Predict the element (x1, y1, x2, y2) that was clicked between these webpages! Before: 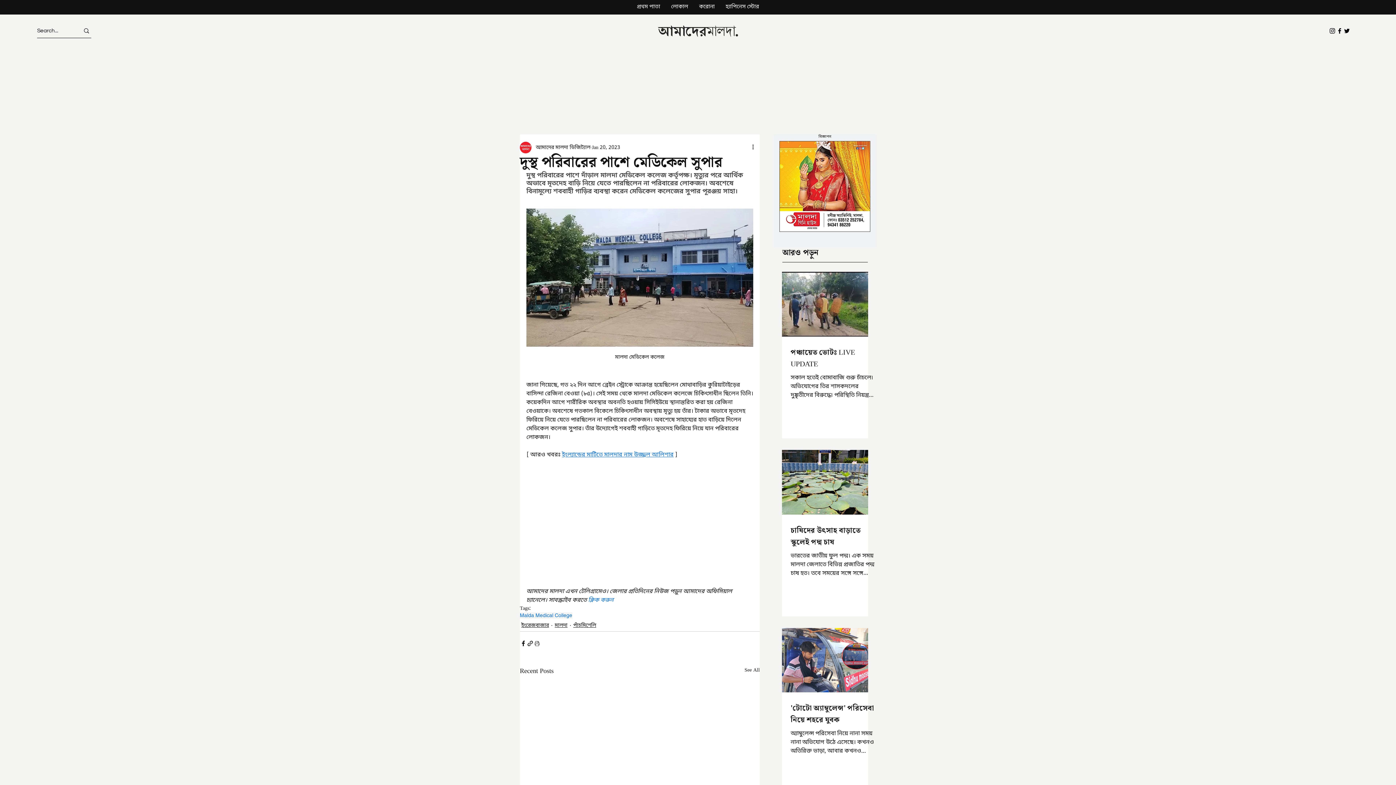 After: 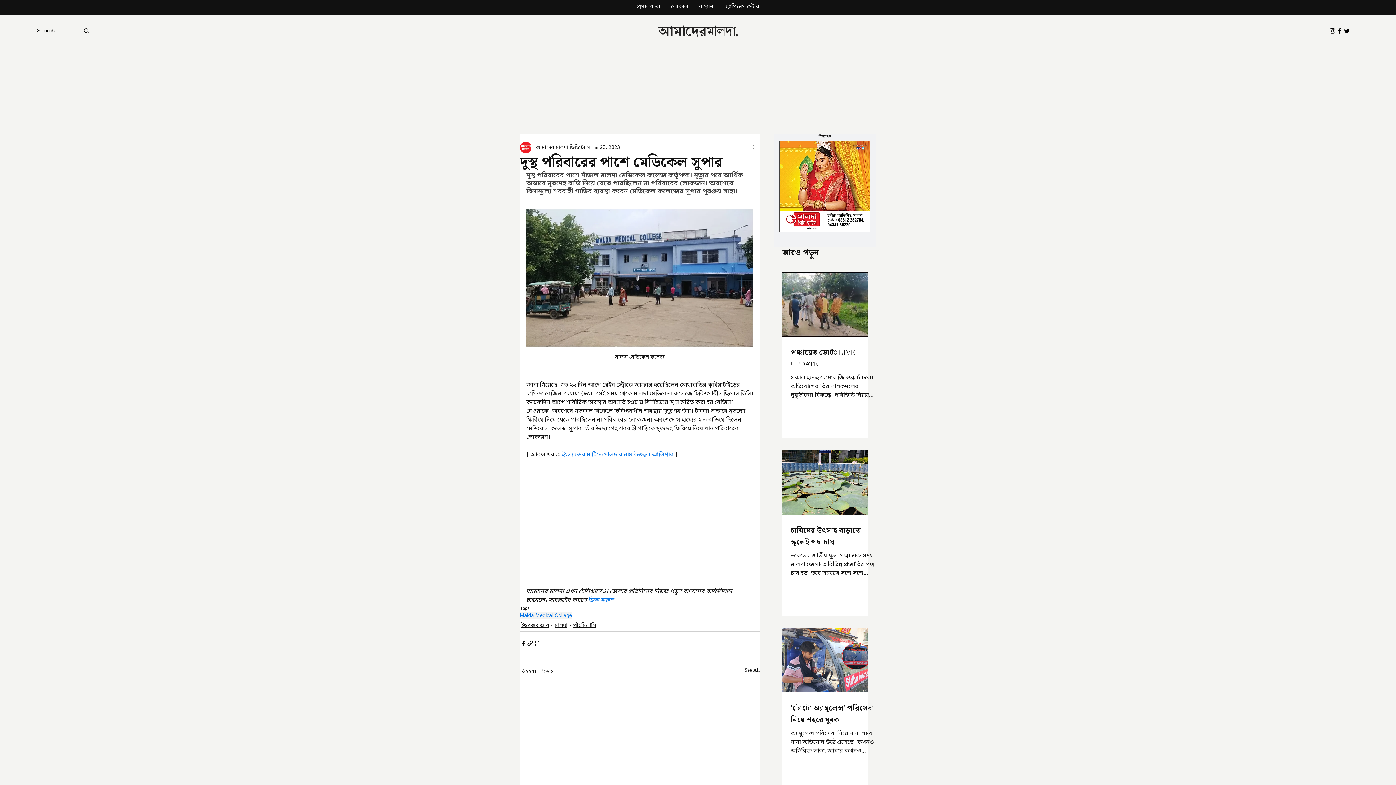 Action: bbox: (1336, 27, 1343, 34) label: Facebook